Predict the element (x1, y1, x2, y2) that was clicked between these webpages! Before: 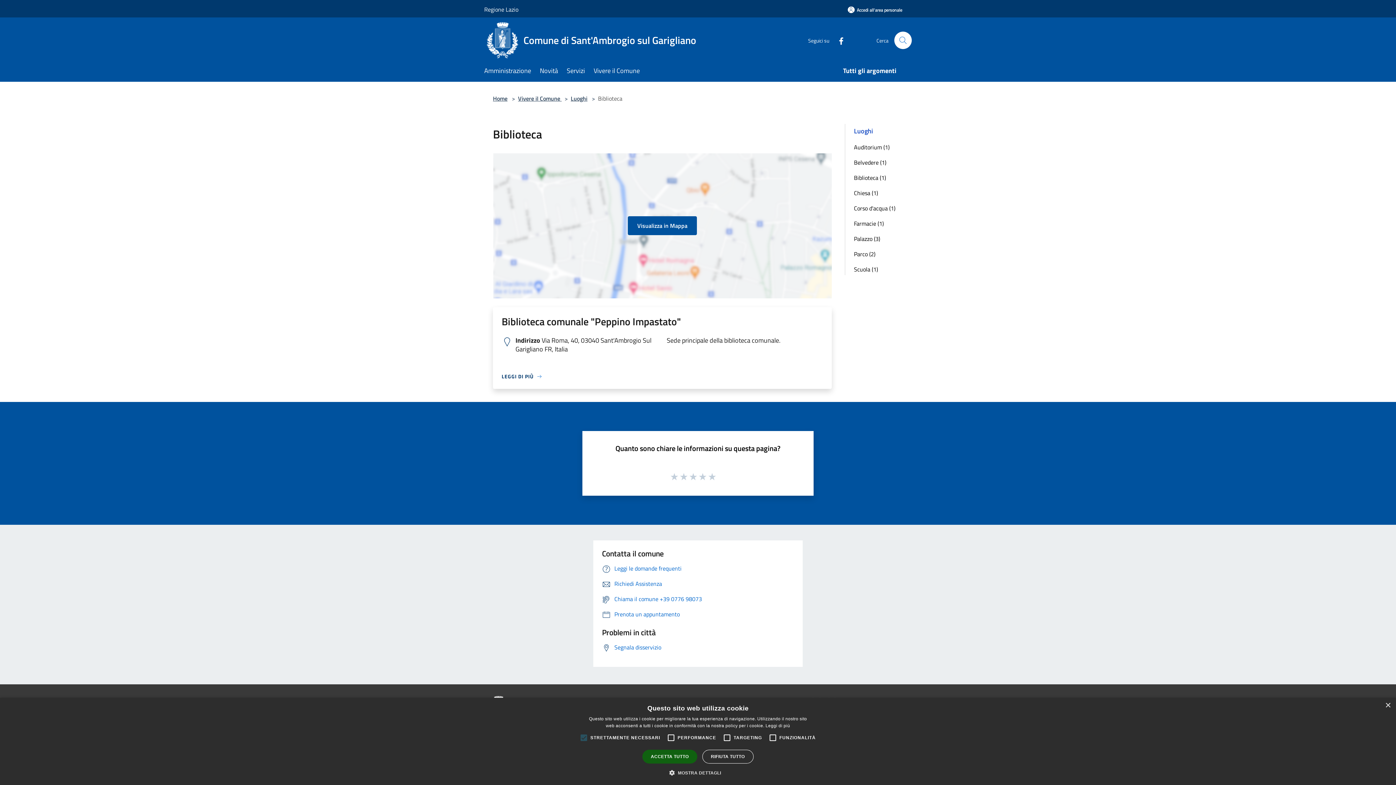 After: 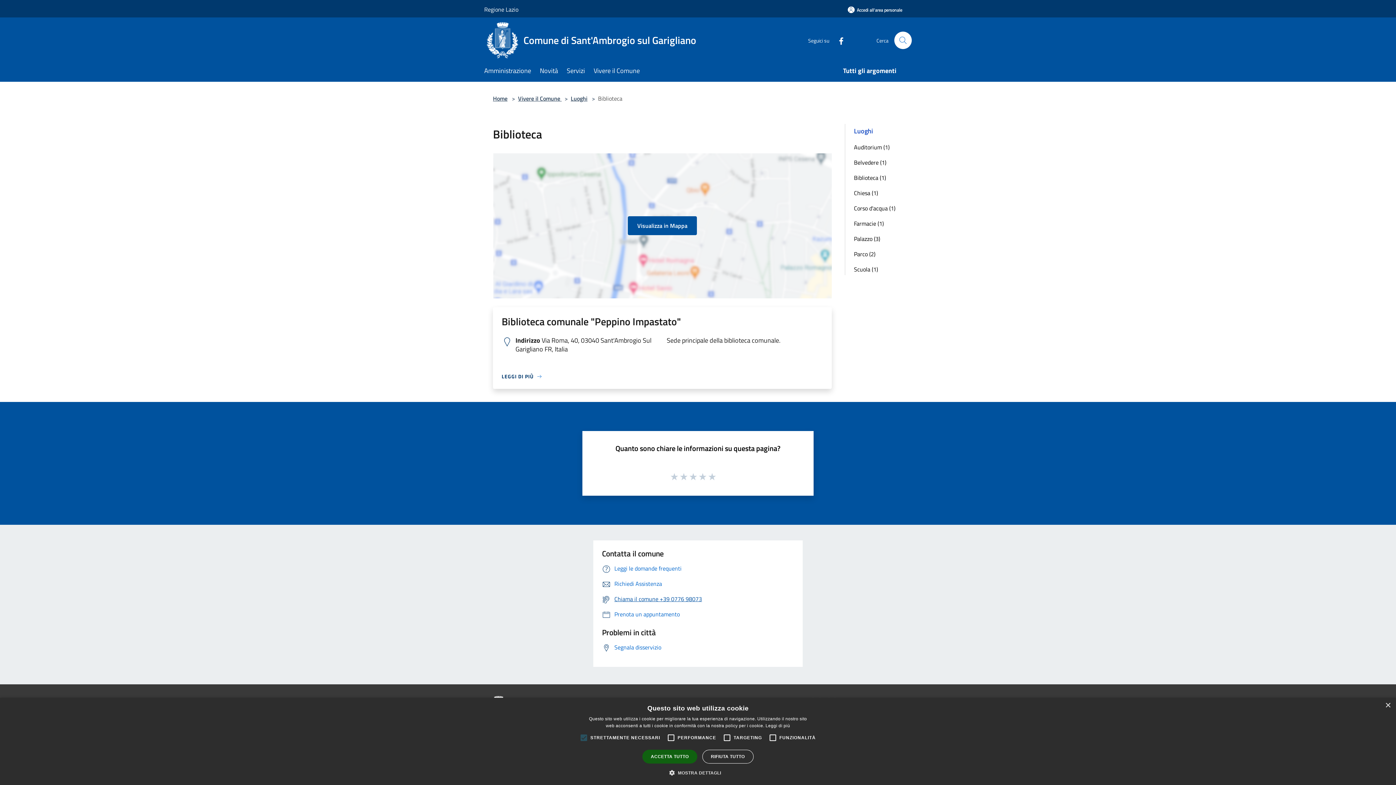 Action: label: Chiama il comune +39 0776 98073 bbox: (602, 594, 702, 603)